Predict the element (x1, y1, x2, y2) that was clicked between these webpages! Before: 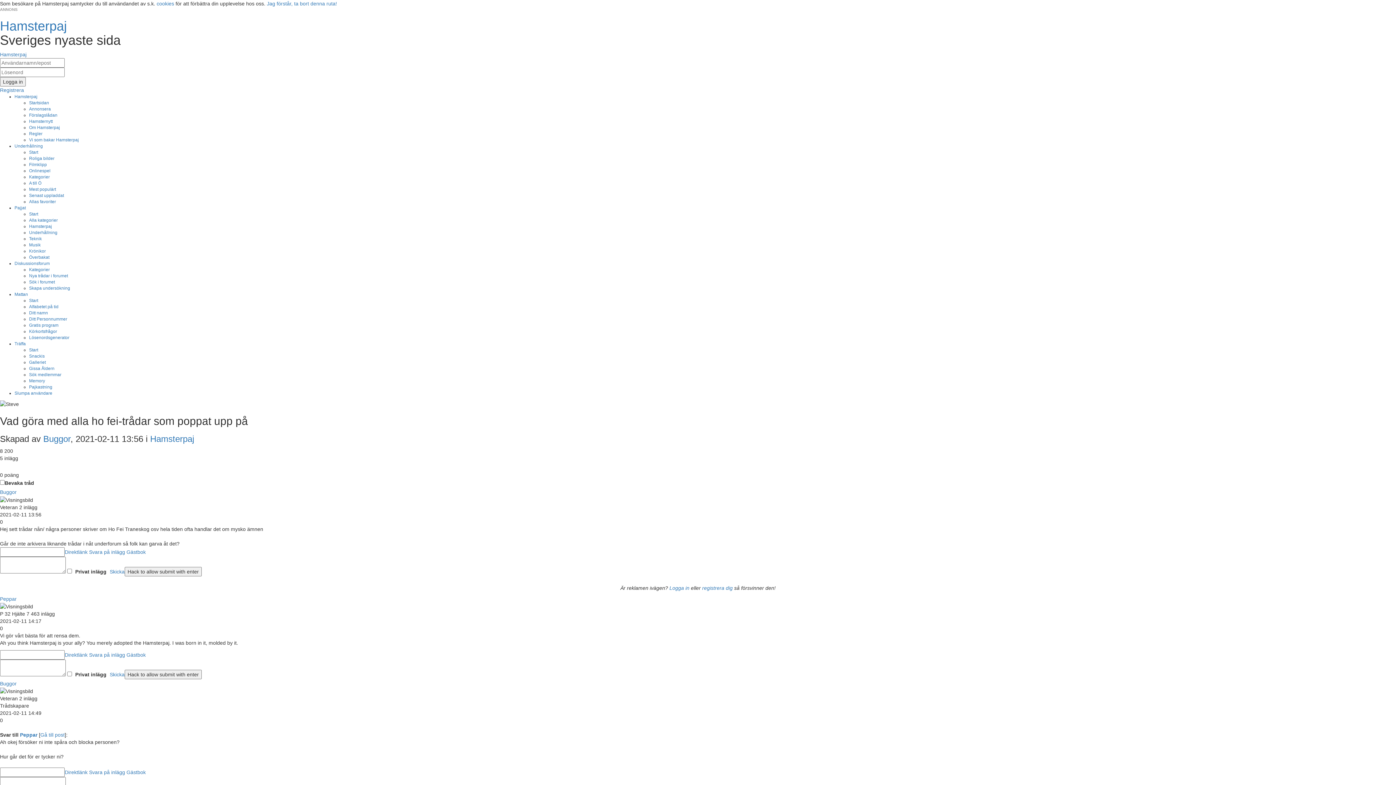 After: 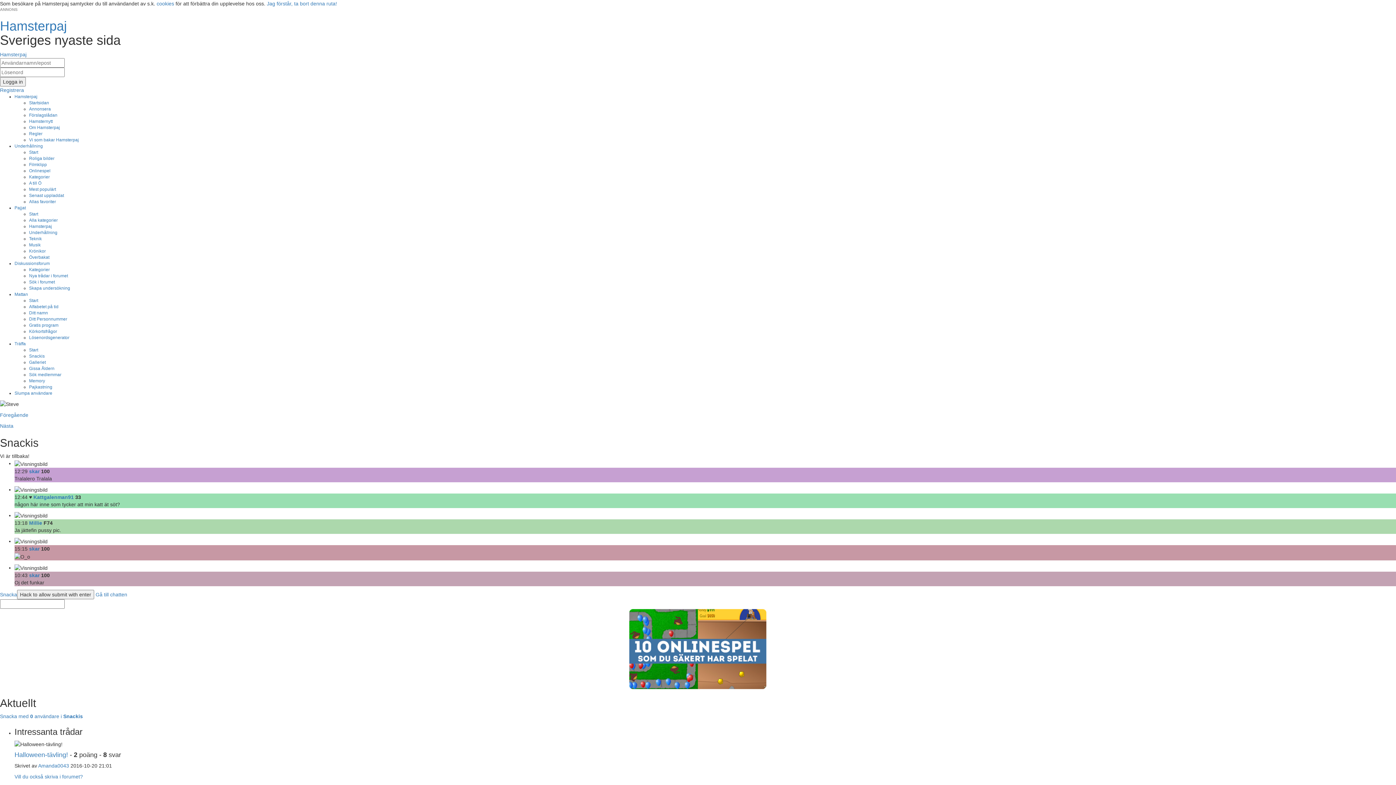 Action: bbox: (0, 51, 26, 57) label: Hamsterpaj